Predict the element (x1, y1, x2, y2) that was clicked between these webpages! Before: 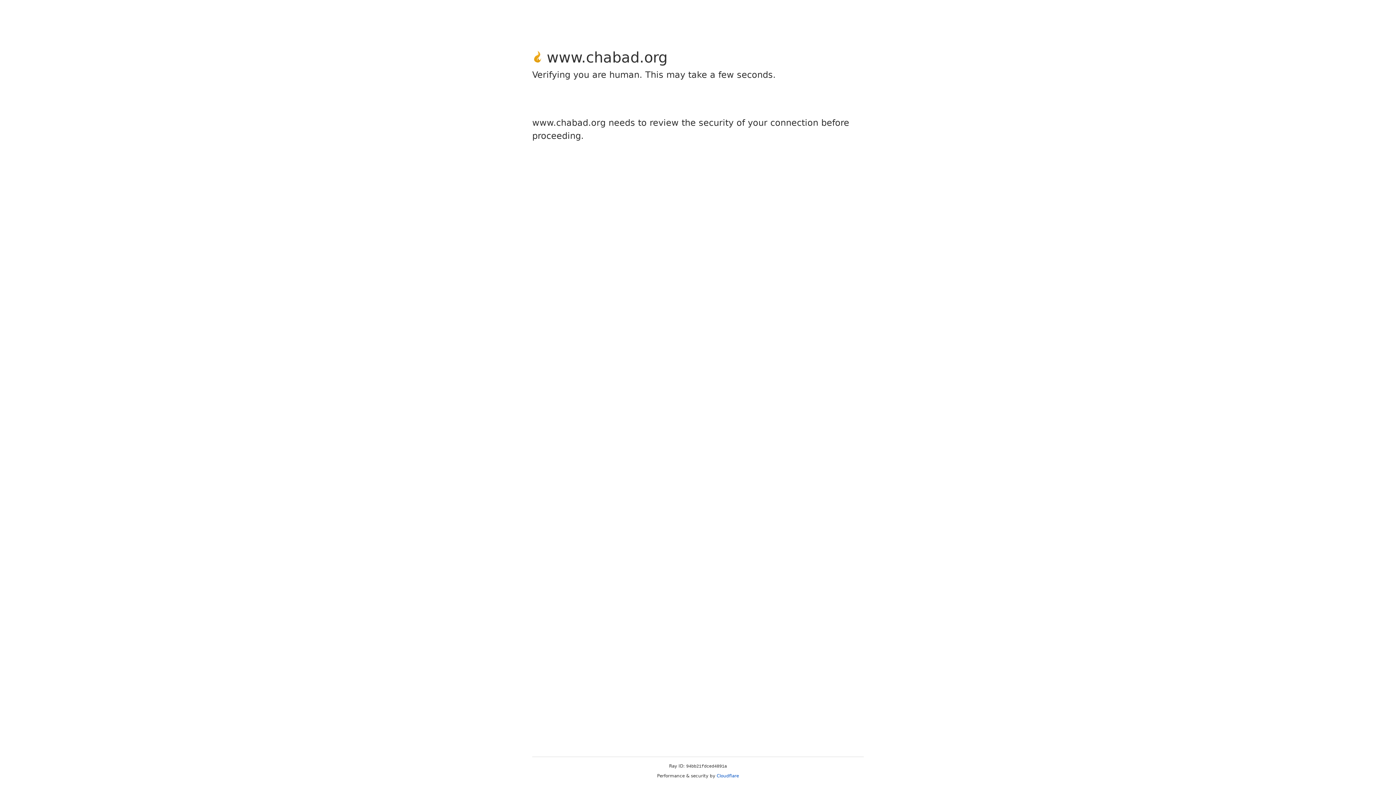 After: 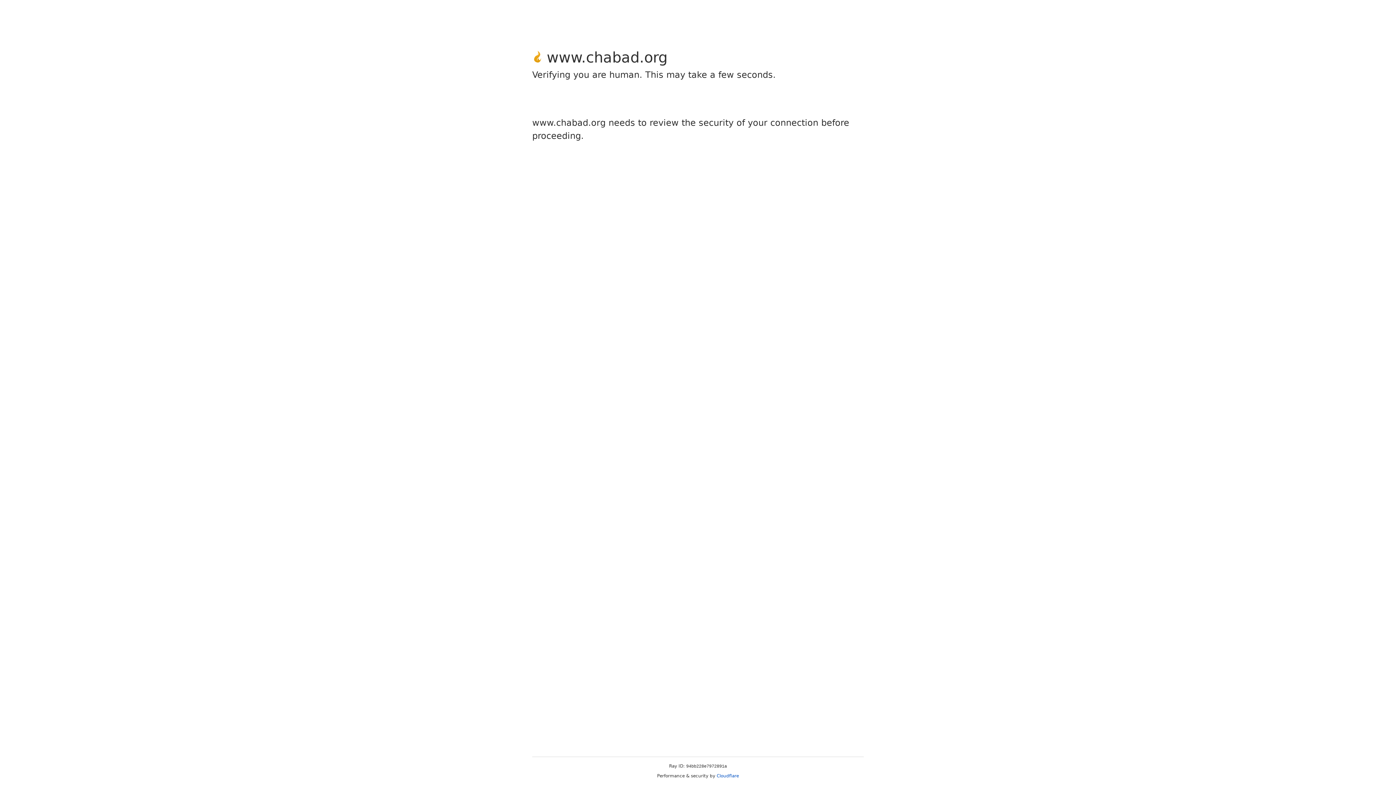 Action: label: Cloudflare bbox: (716, 773, 739, 778)